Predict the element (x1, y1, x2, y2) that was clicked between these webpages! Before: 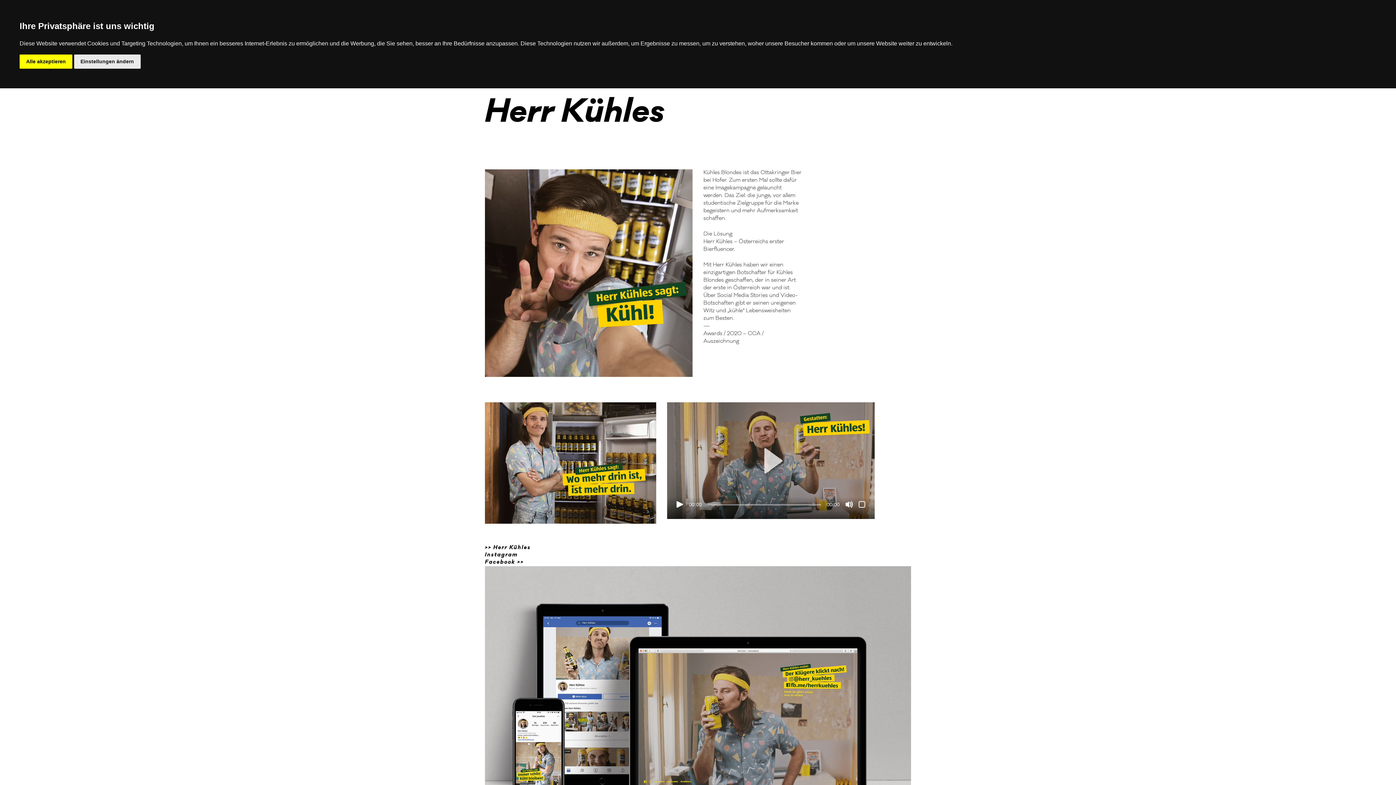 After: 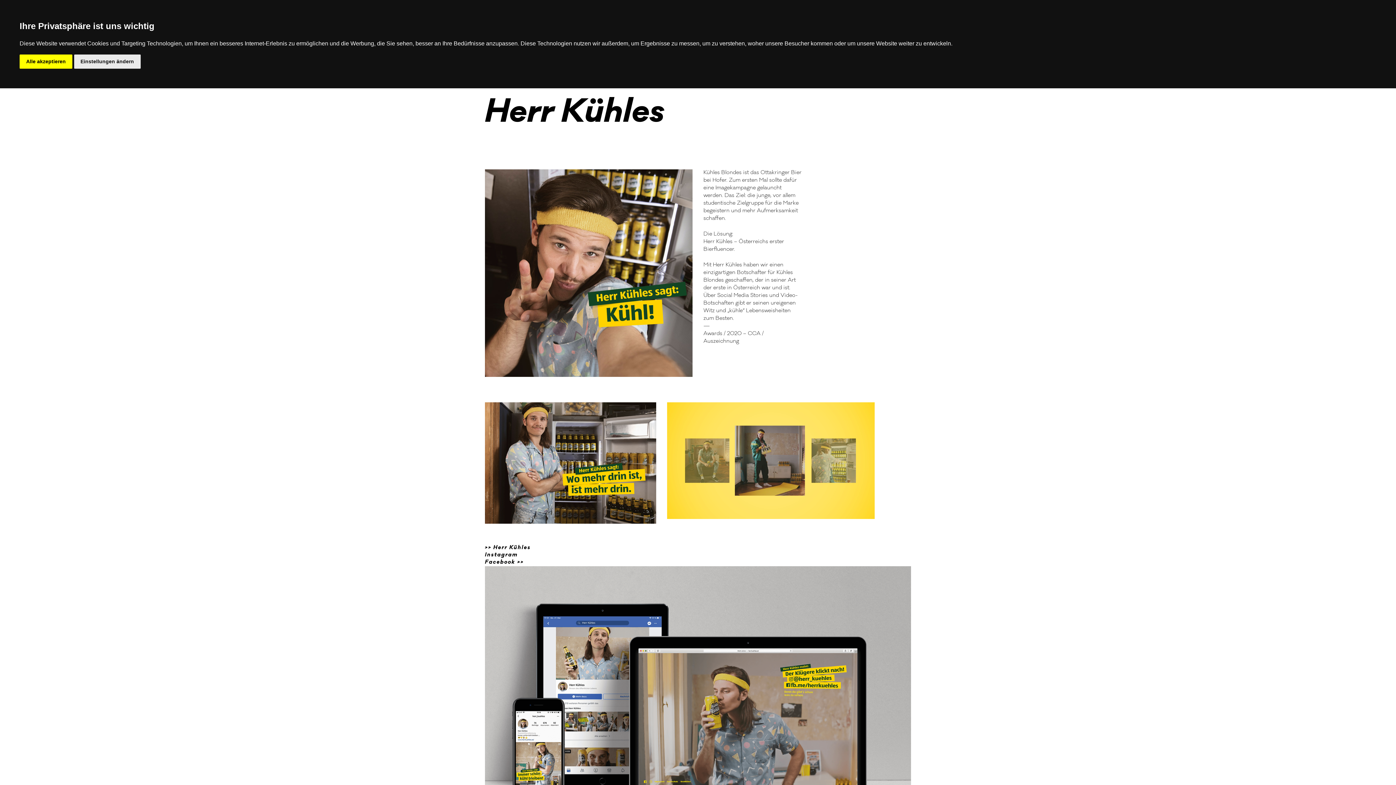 Action: label: Abspielen bbox: (676, 499, 683, 510)